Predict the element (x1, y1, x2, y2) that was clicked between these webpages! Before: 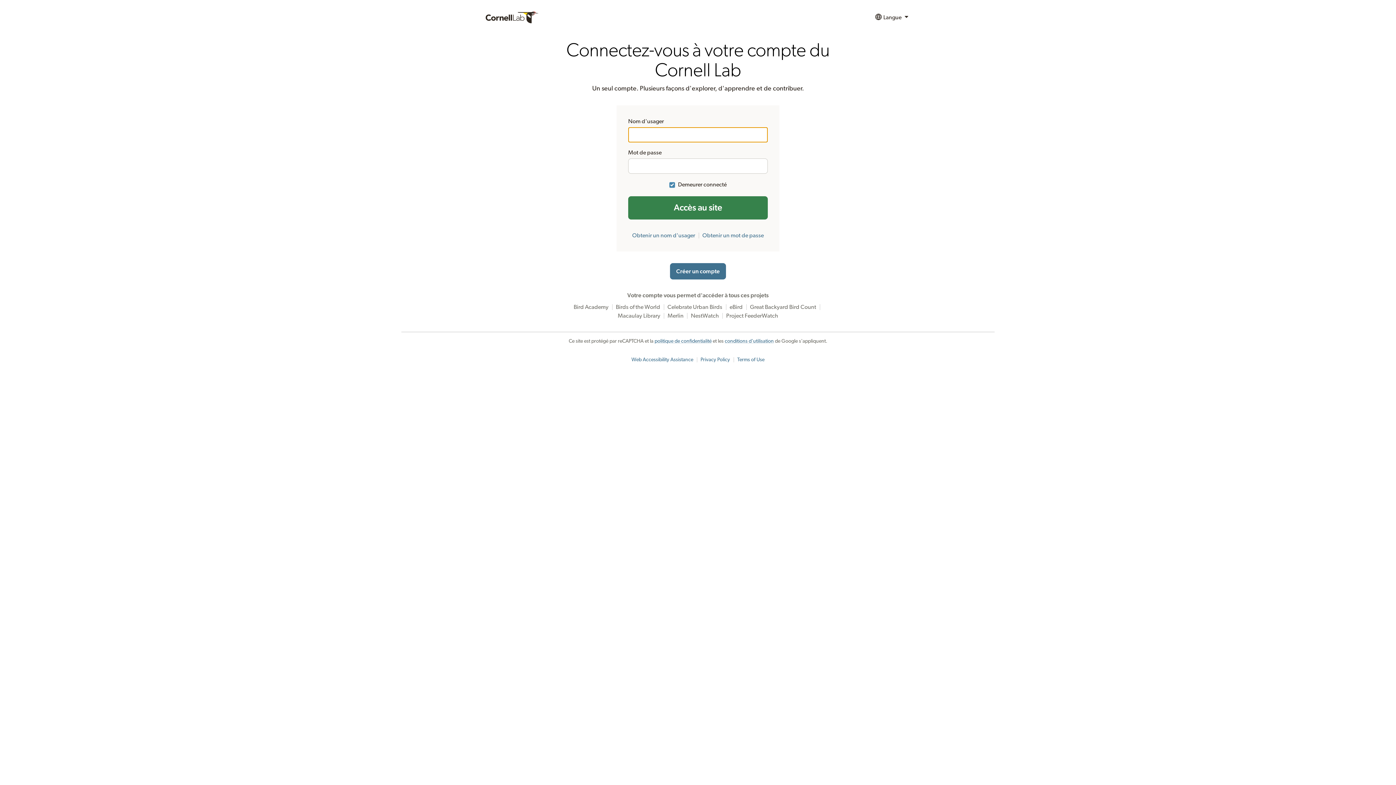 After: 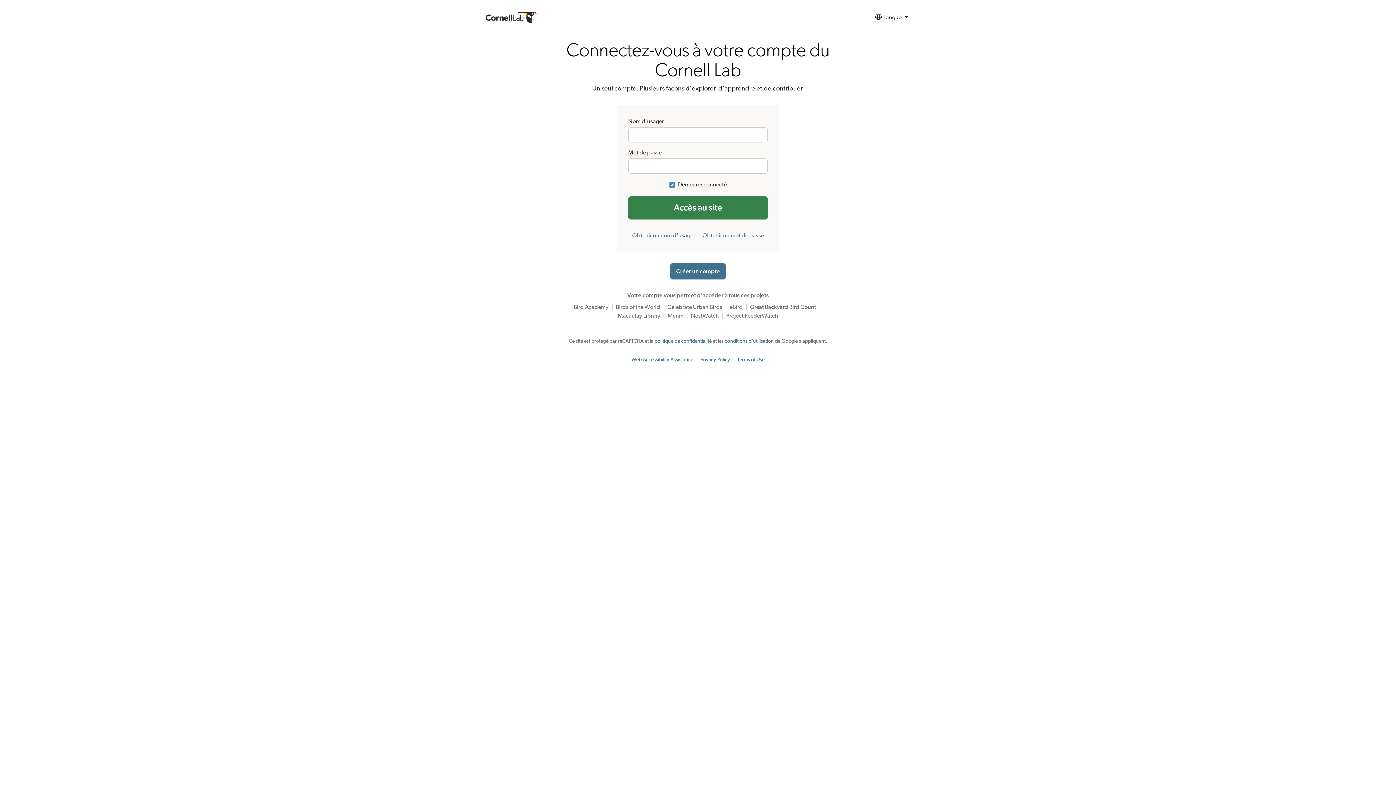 Action: bbox: (631, 357, 693, 362) label: Web Accessibility Assistance